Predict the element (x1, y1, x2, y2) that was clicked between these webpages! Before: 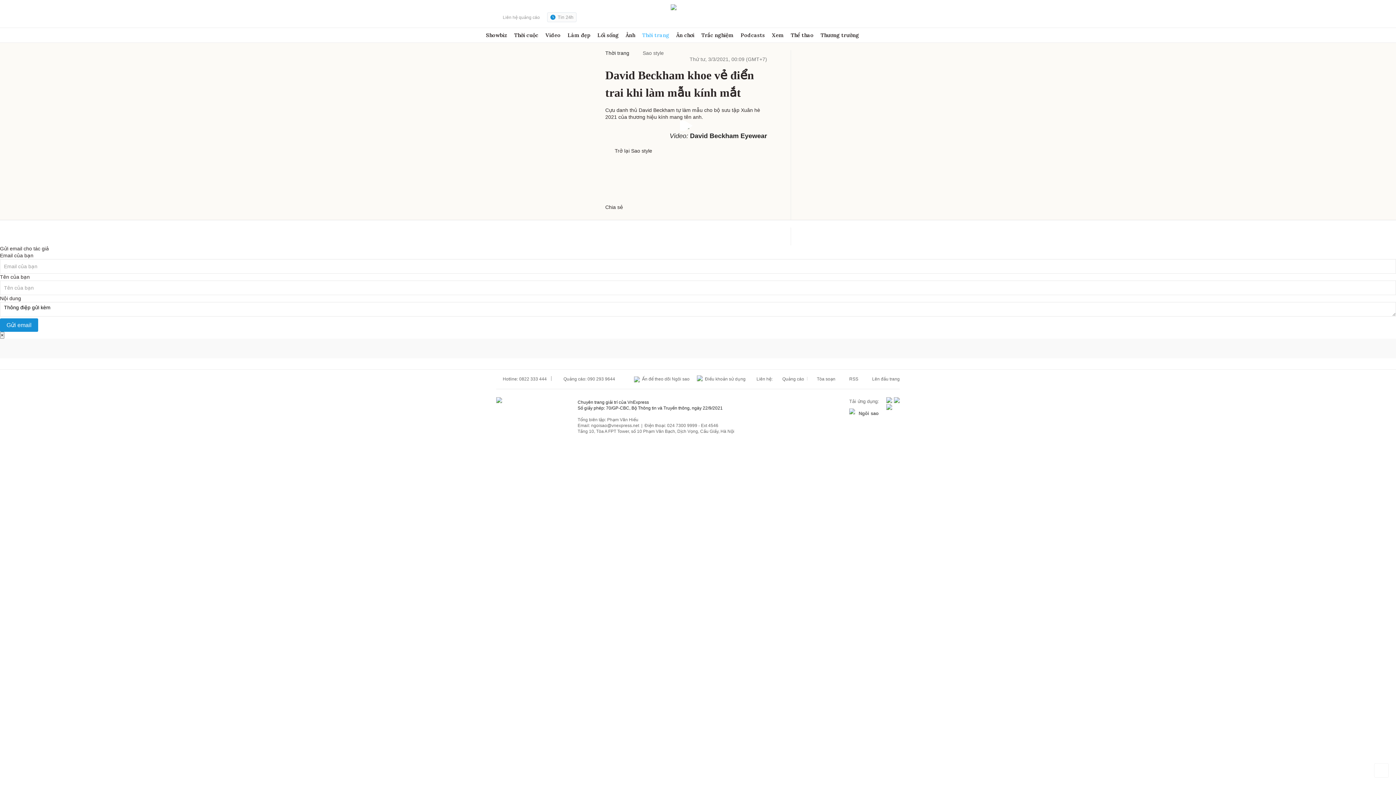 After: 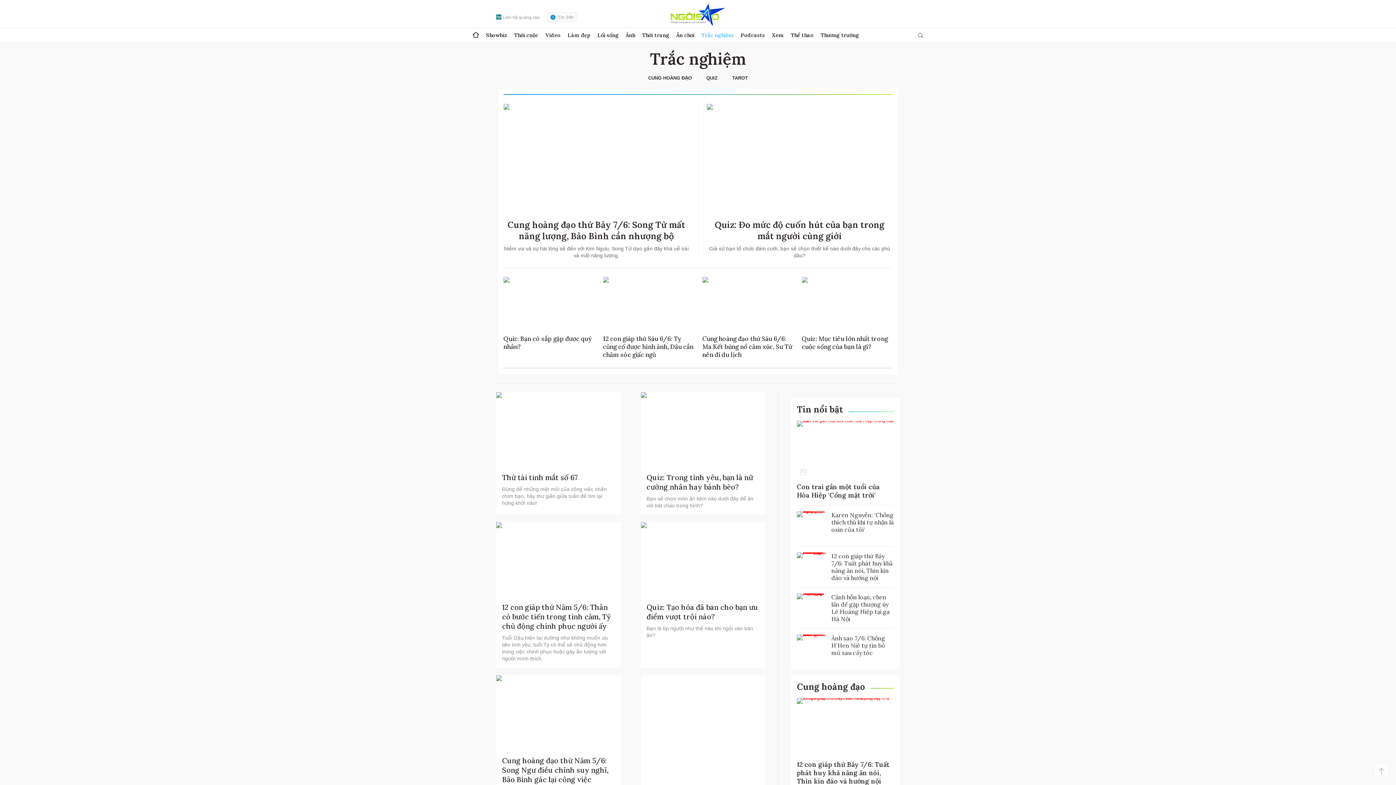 Action: label: Trắc nghiệm bbox: (701, 28, 733, 42)